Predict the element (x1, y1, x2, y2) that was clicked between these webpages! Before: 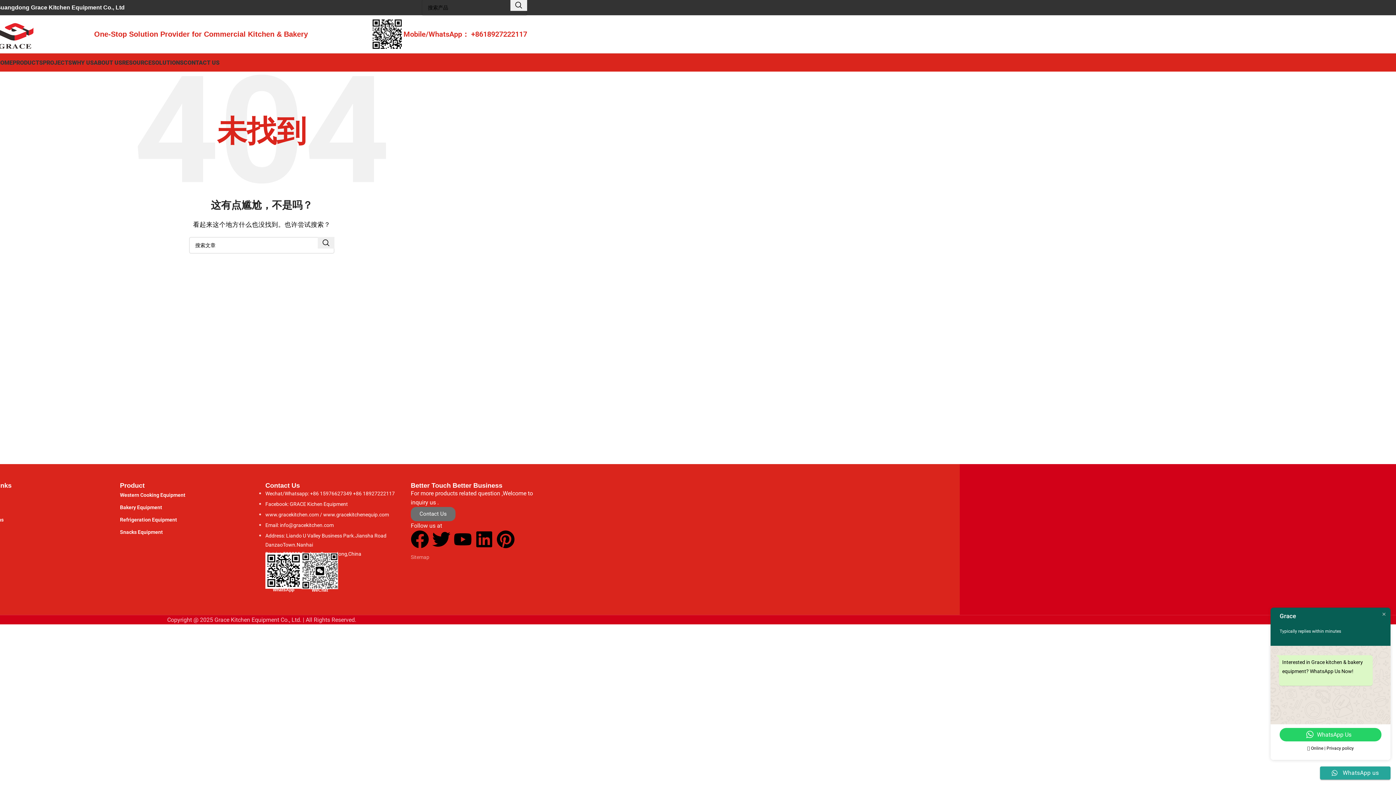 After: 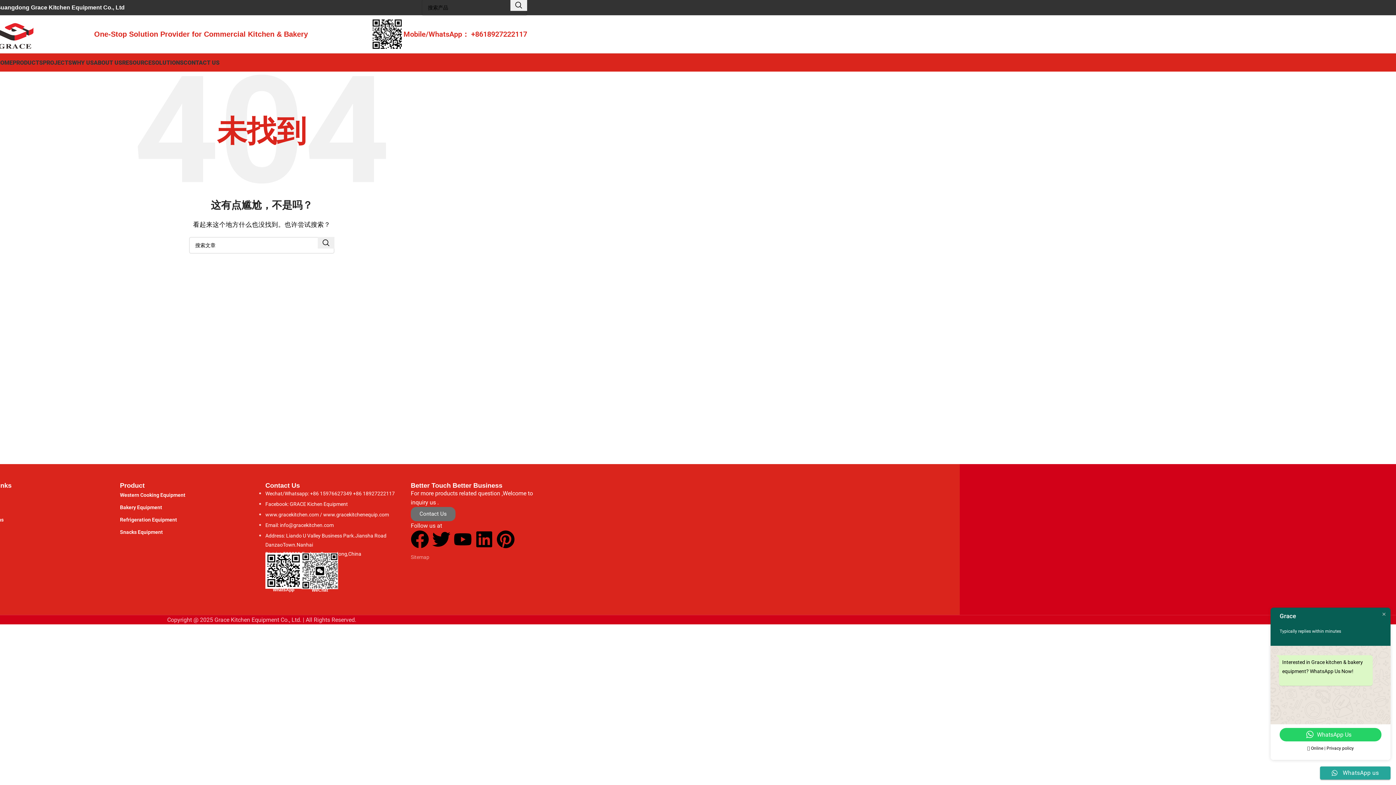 Action: label: Pinterest bbox: (496, 530, 514, 548)